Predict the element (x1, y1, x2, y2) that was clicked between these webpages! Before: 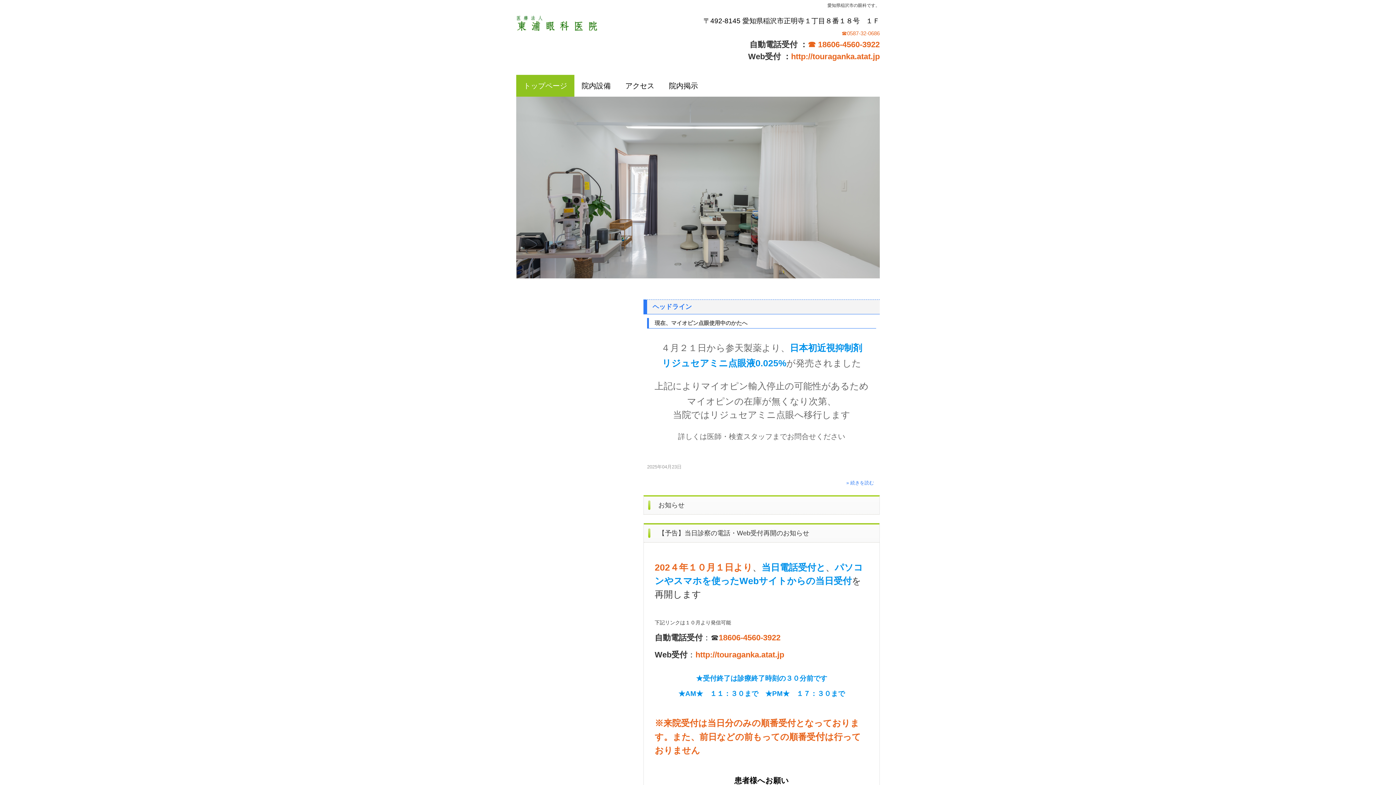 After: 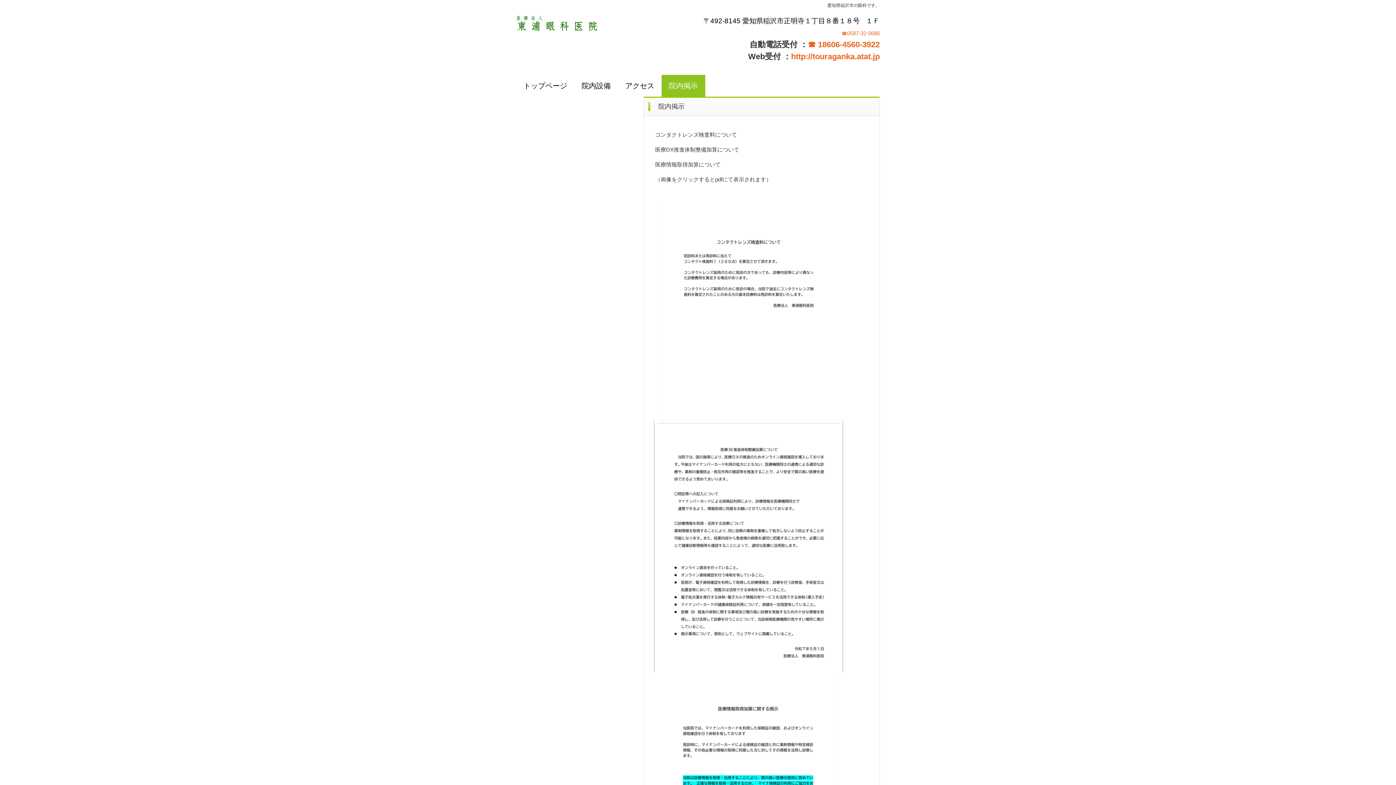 Action: label: 院内掲示 bbox: (661, 74, 705, 96)